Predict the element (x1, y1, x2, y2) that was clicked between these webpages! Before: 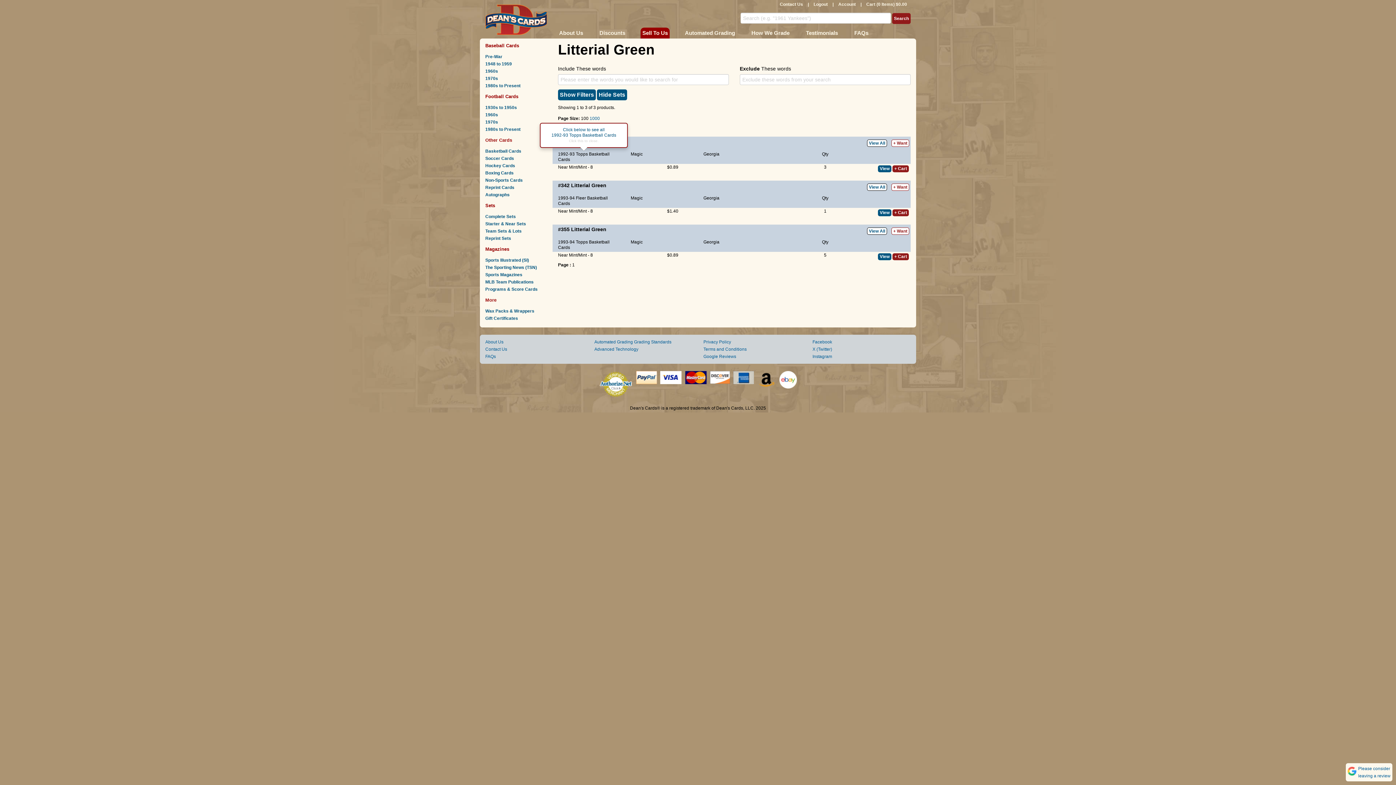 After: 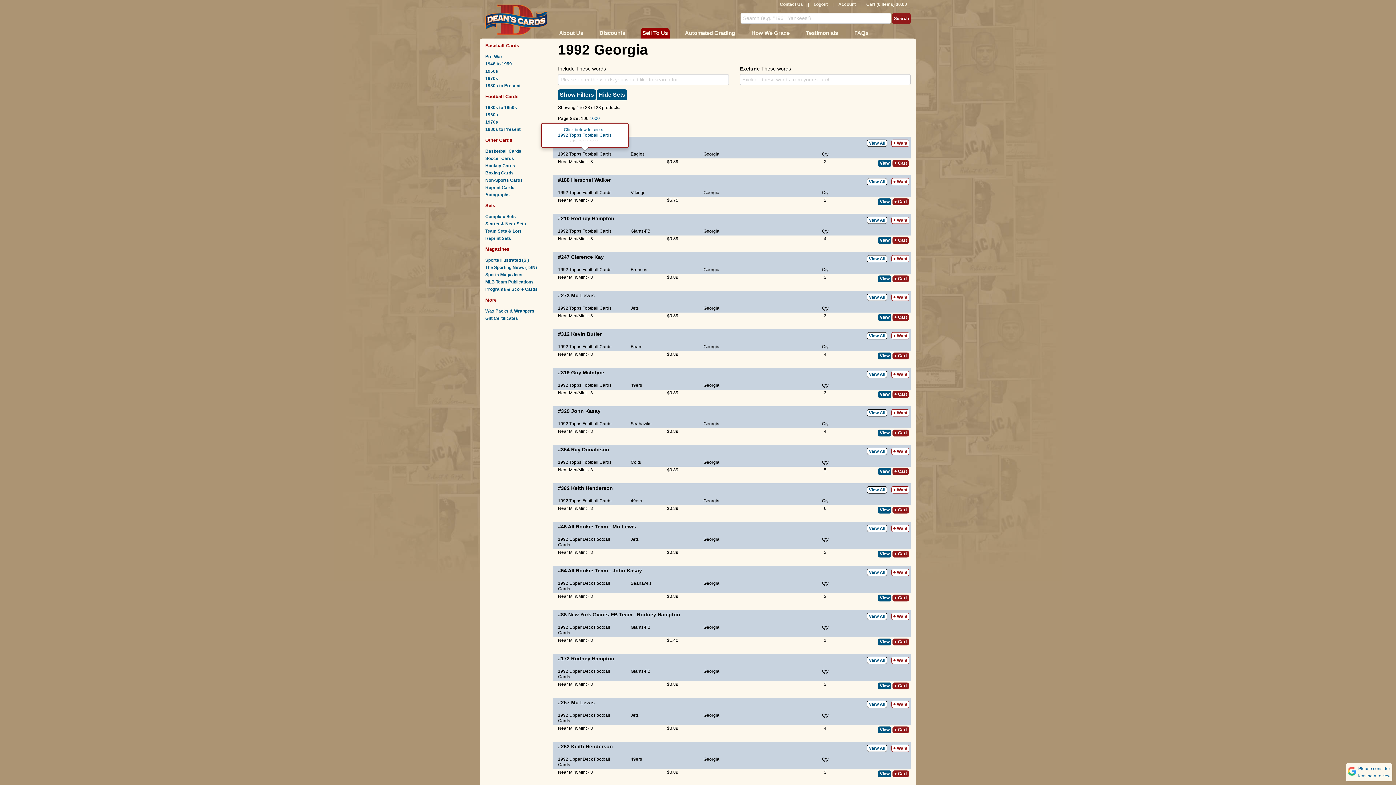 Action: bbox: (703, 151, 719, 156) label: Georgia